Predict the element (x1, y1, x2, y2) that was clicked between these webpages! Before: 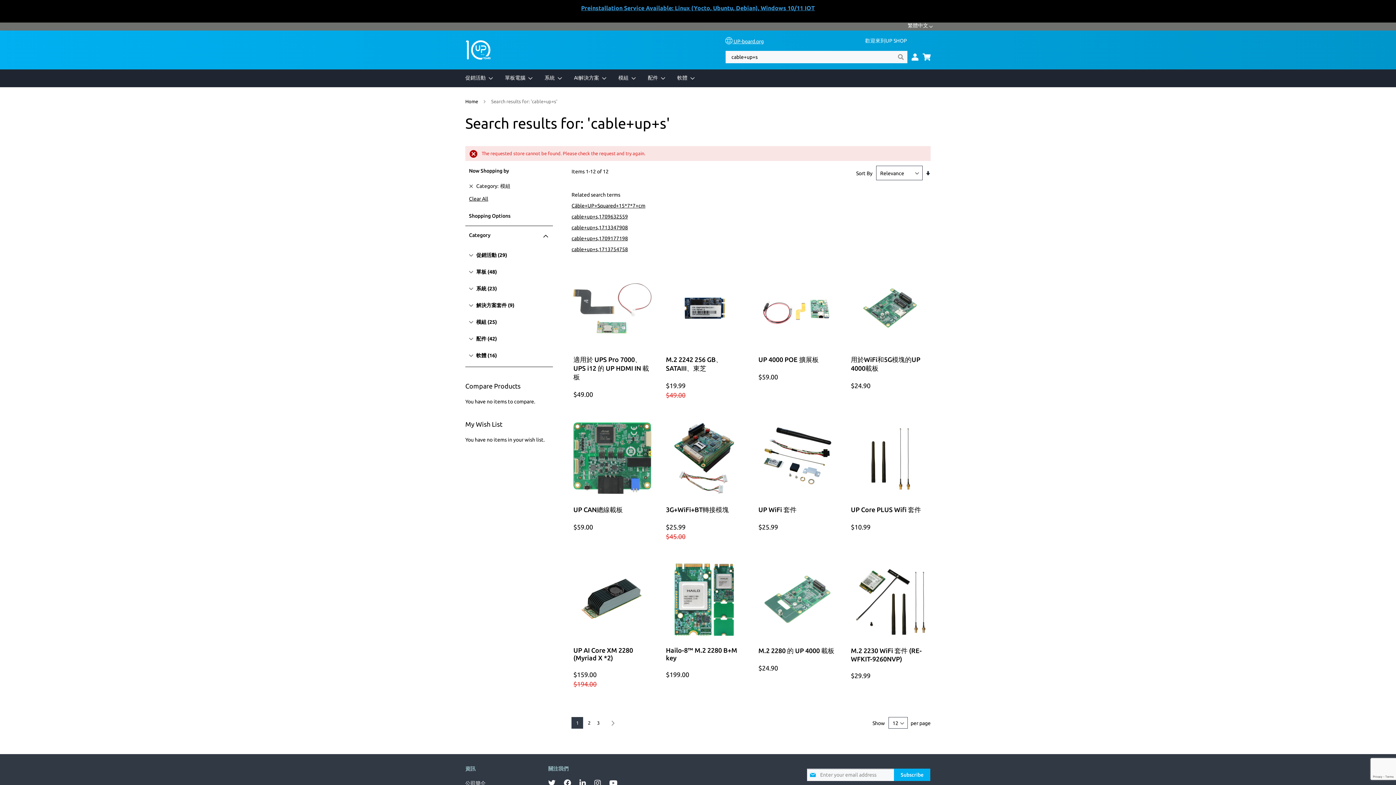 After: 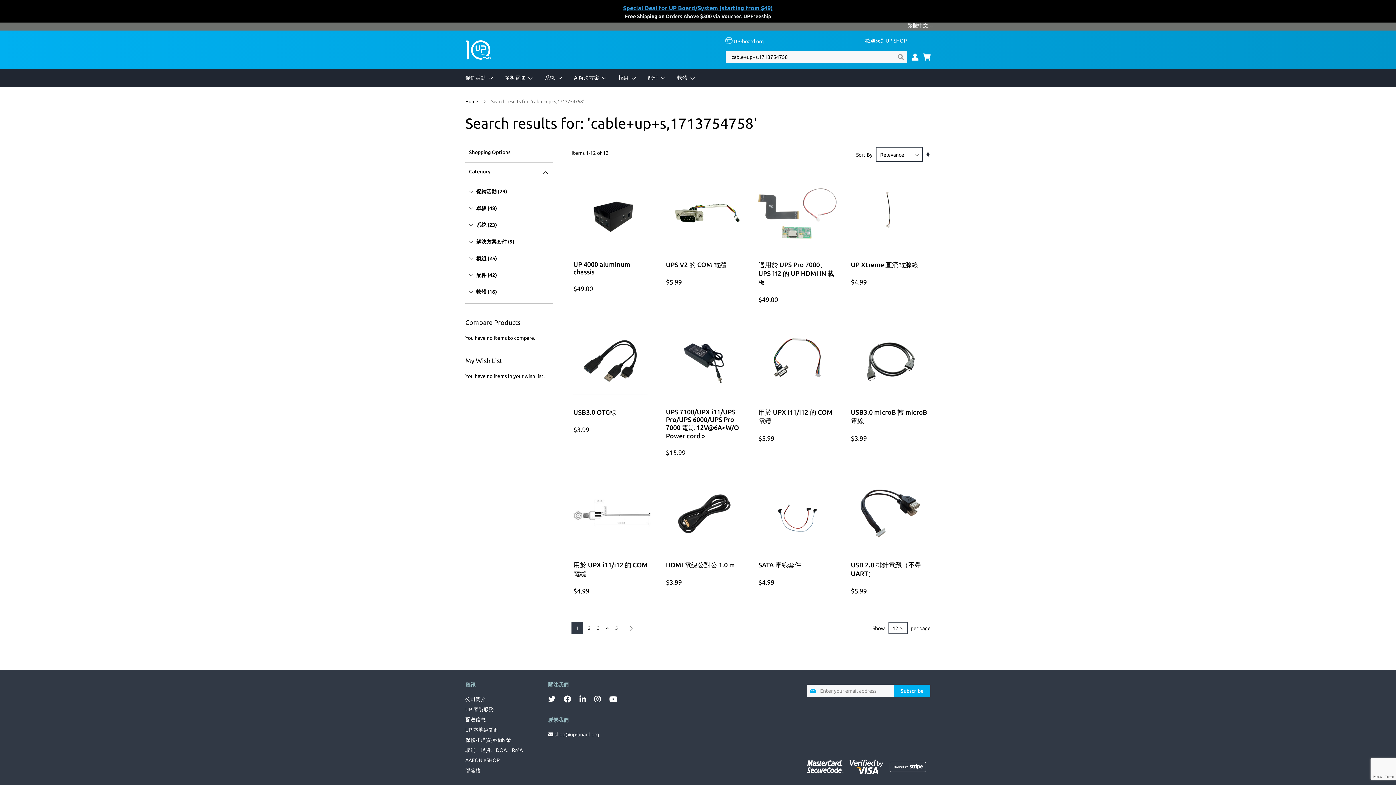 Action: bbox: (571, 228, 628, 233) label: cable+up+s,1713754758